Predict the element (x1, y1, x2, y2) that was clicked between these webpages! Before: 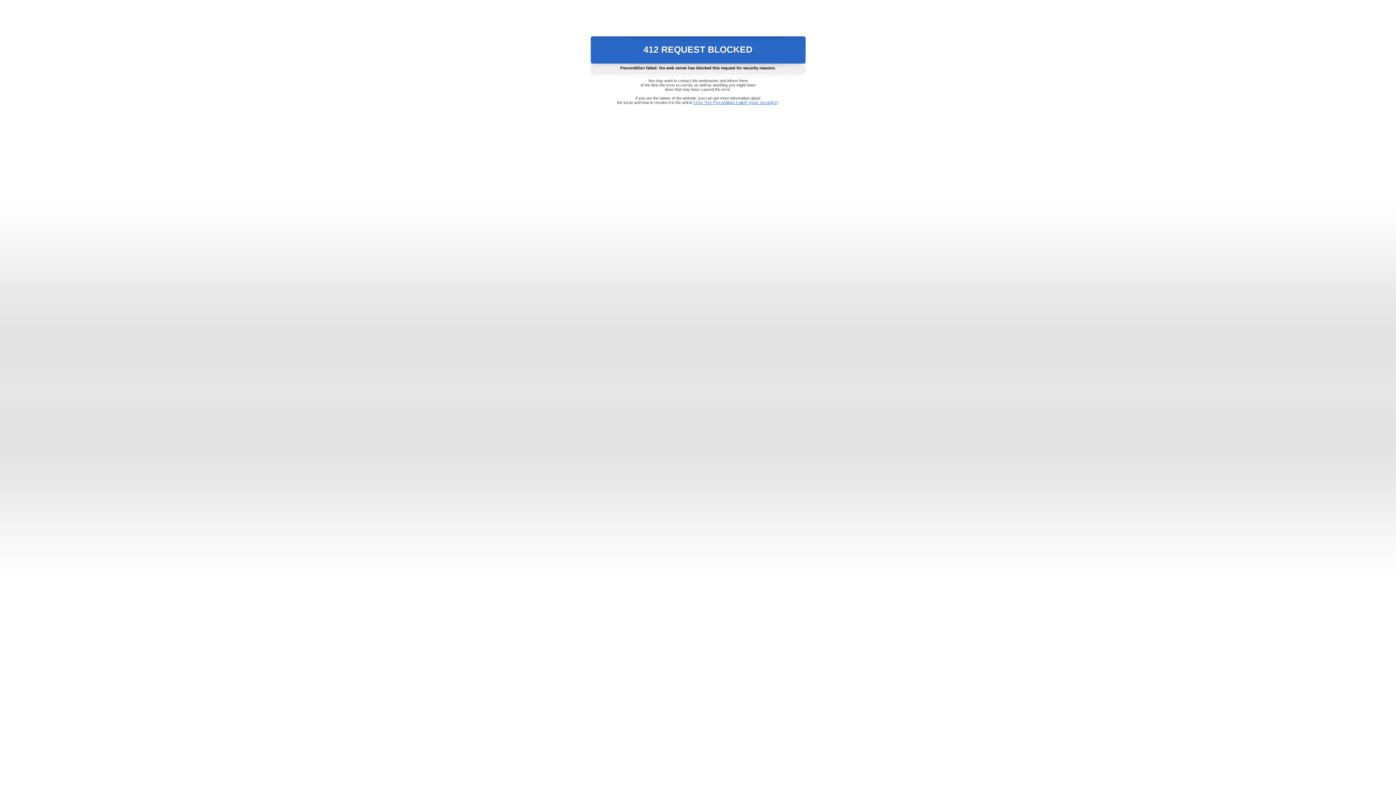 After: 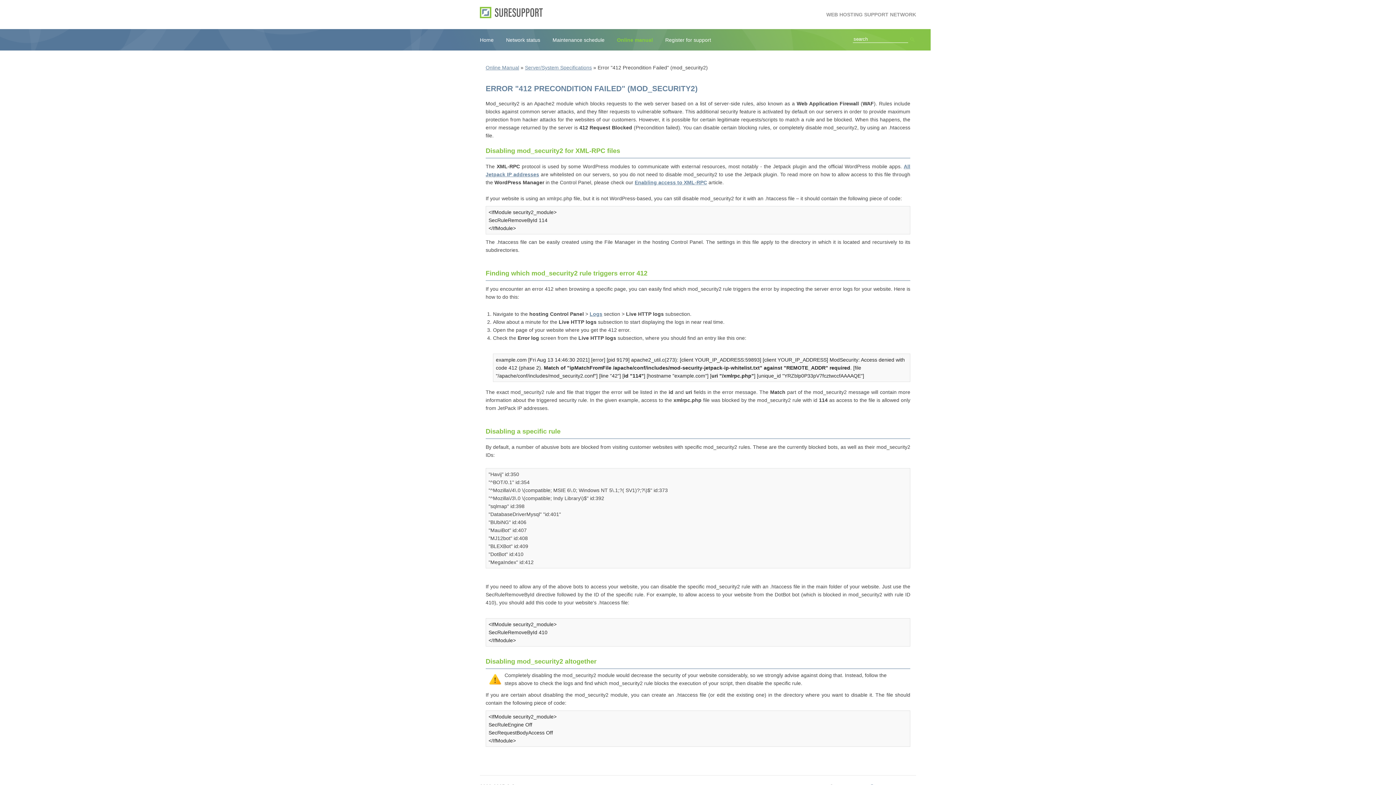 Action: bbox: (693, 100, 778, 104) label: Error "412 Precondition Failed" (mod_security2)